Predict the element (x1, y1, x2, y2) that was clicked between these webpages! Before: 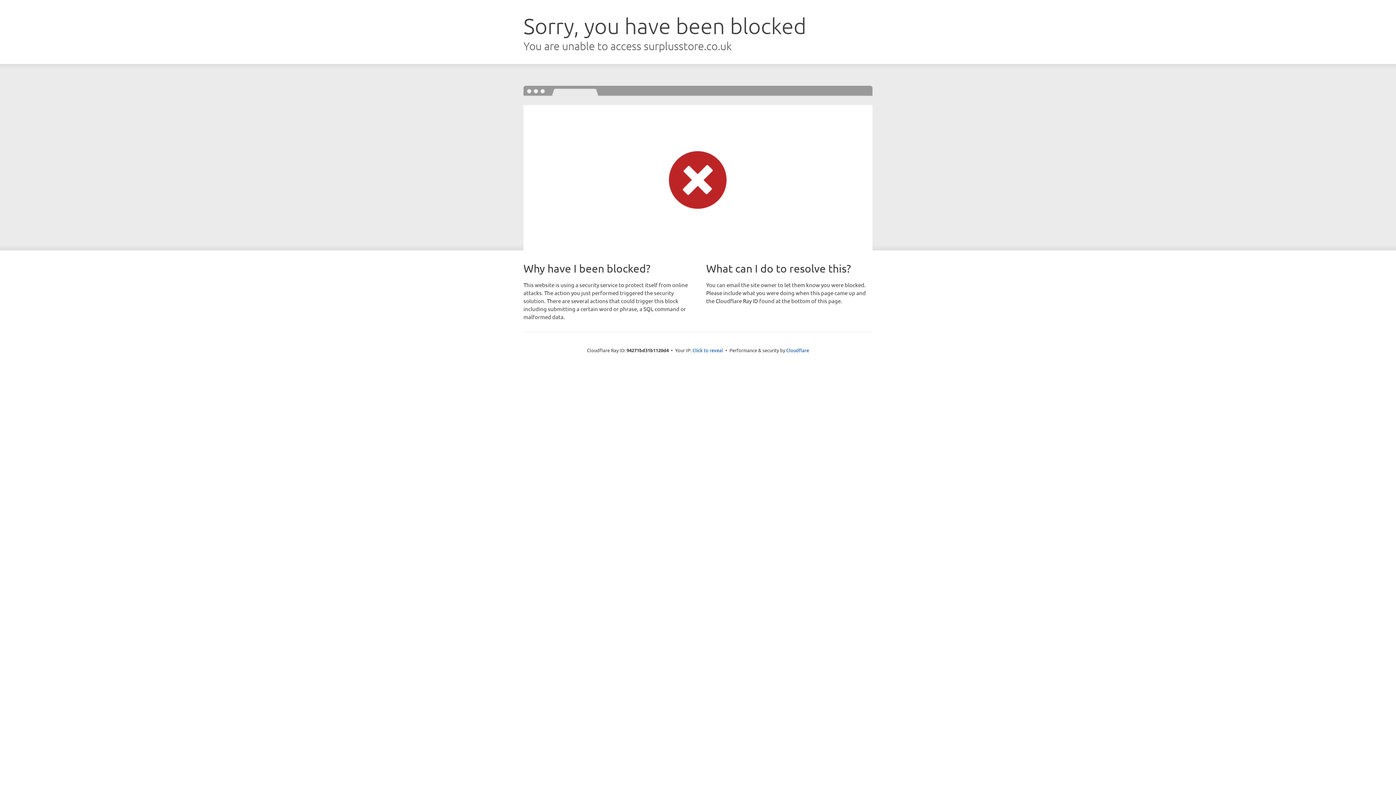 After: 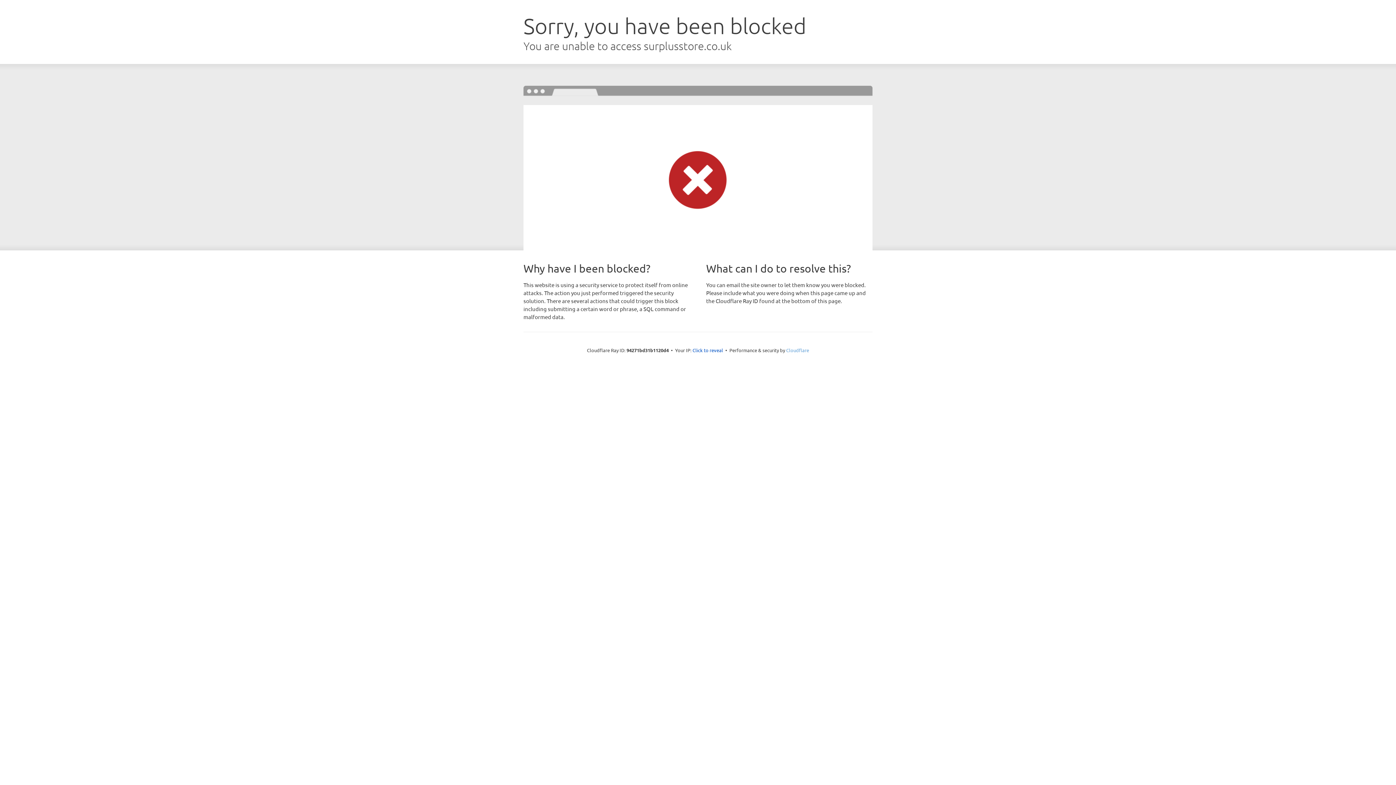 Action: bbox: (786, 347, 809, 353) label: Cloudflare